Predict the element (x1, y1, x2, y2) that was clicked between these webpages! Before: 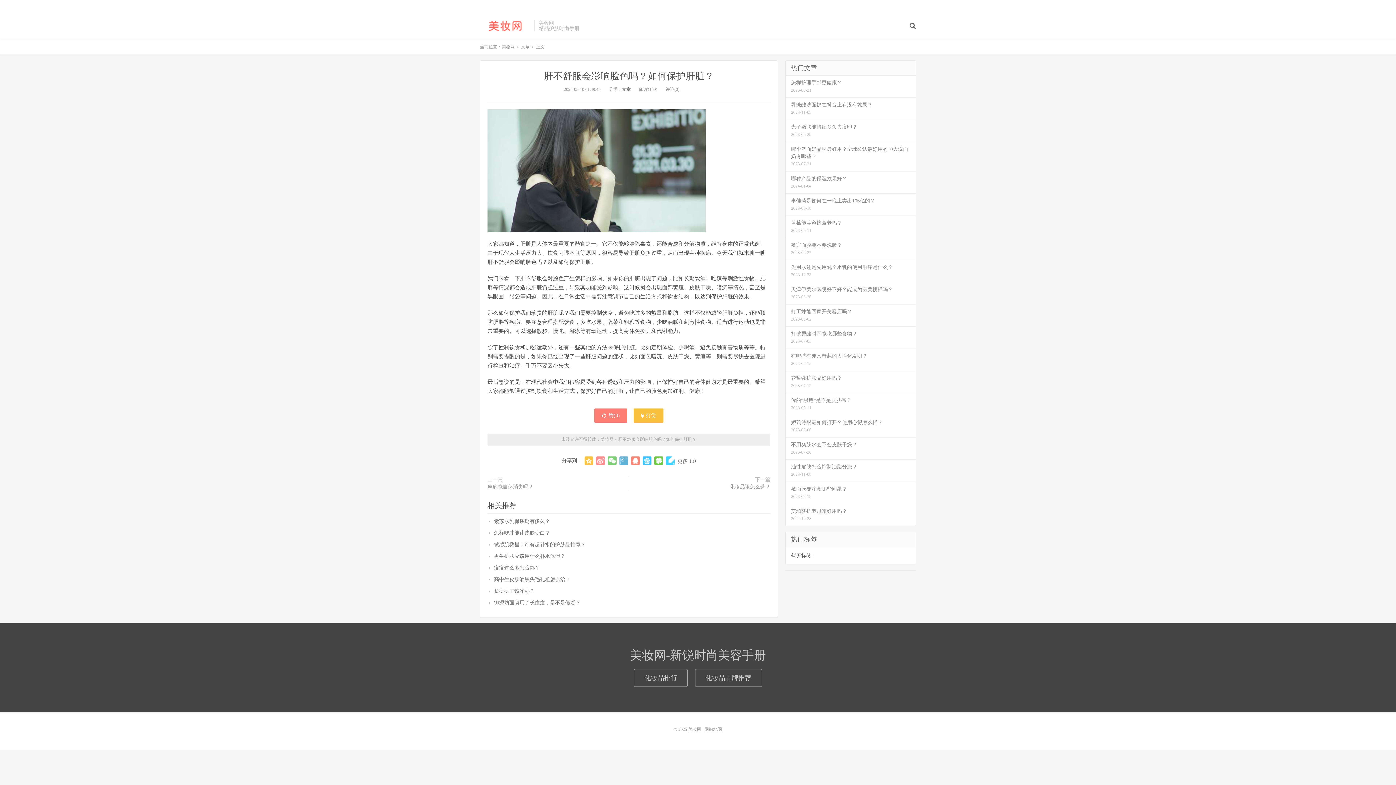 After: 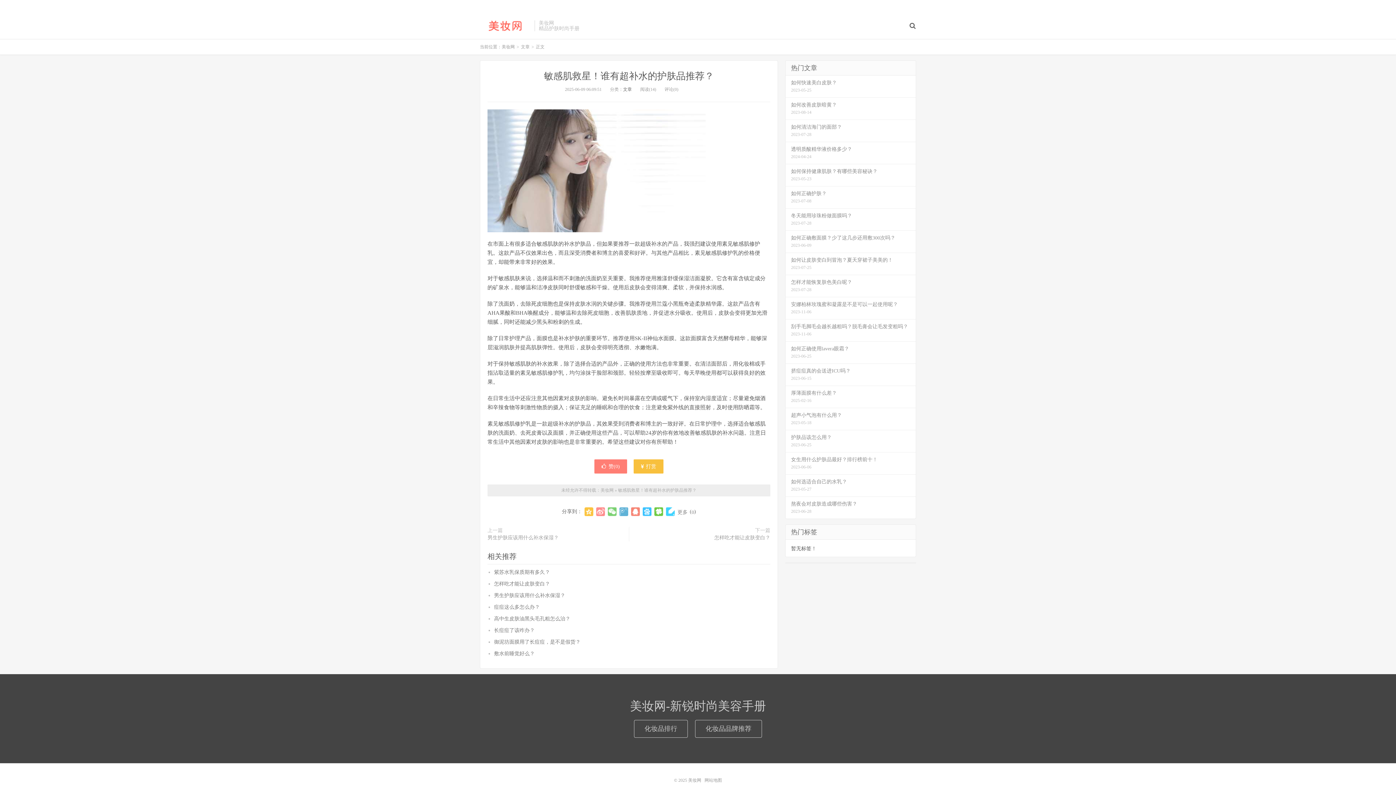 Action: label: 敏感肌救星！谁有超补水的护肤品推荐？ bbox: (494, 542, 585, 547)